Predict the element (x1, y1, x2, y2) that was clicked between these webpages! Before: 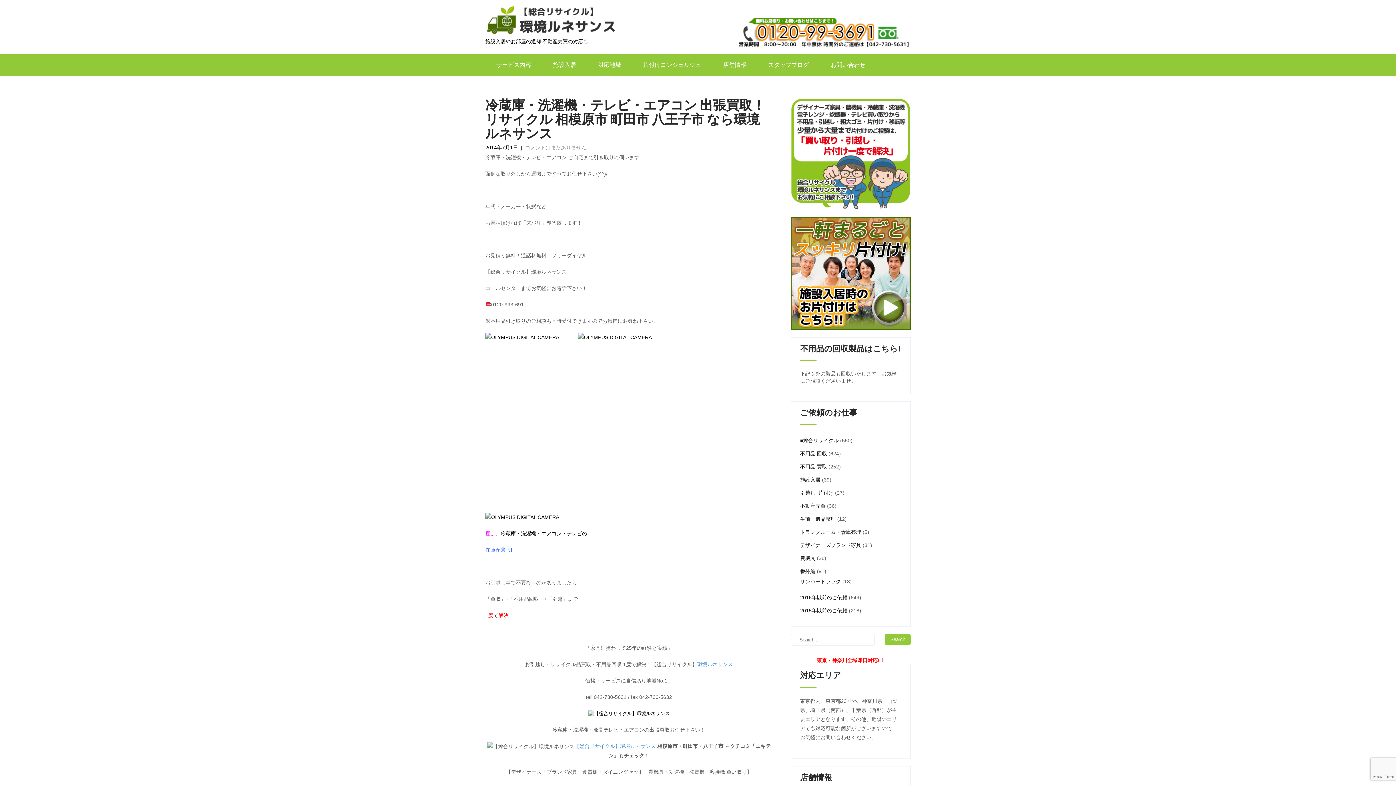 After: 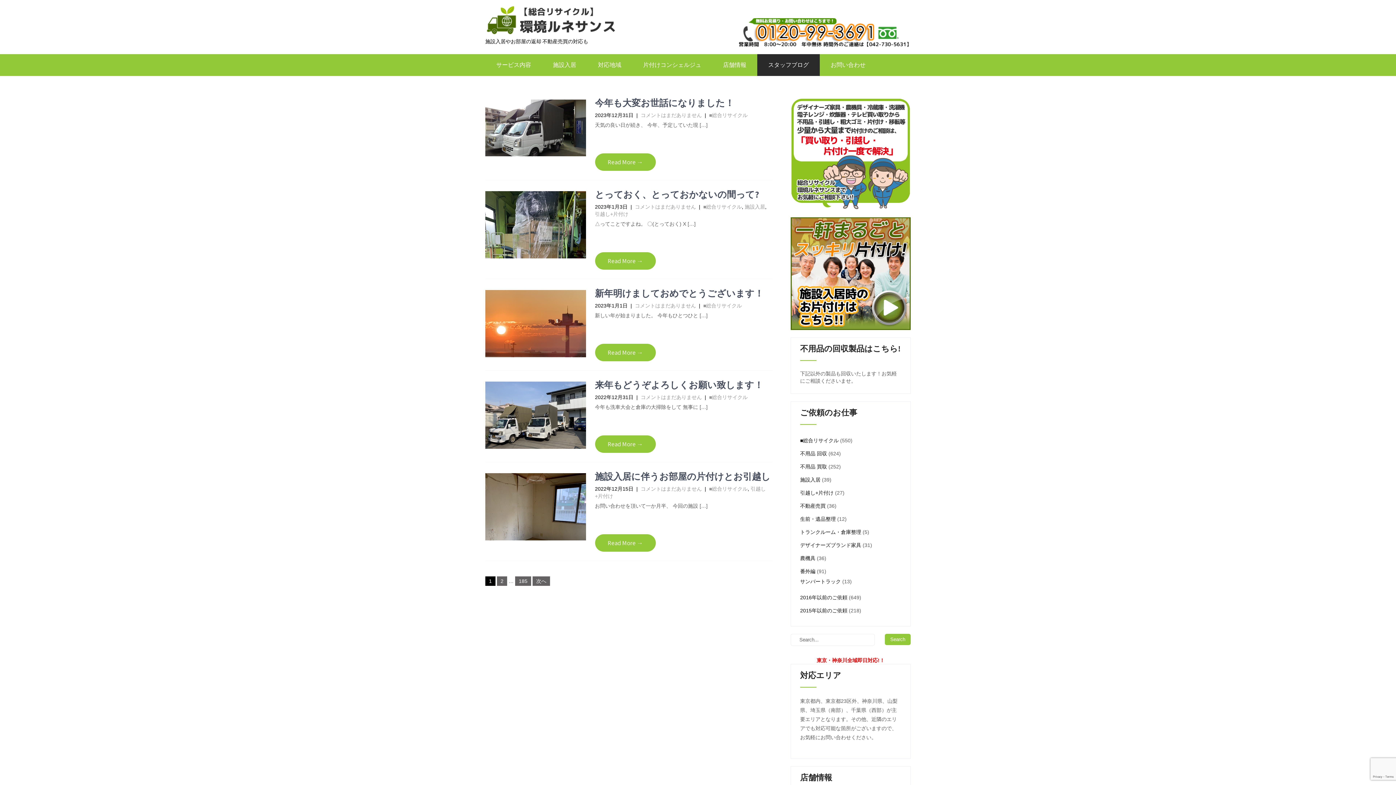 Action: bbox: (757, 54, 820, 76) label: スタッフブログ